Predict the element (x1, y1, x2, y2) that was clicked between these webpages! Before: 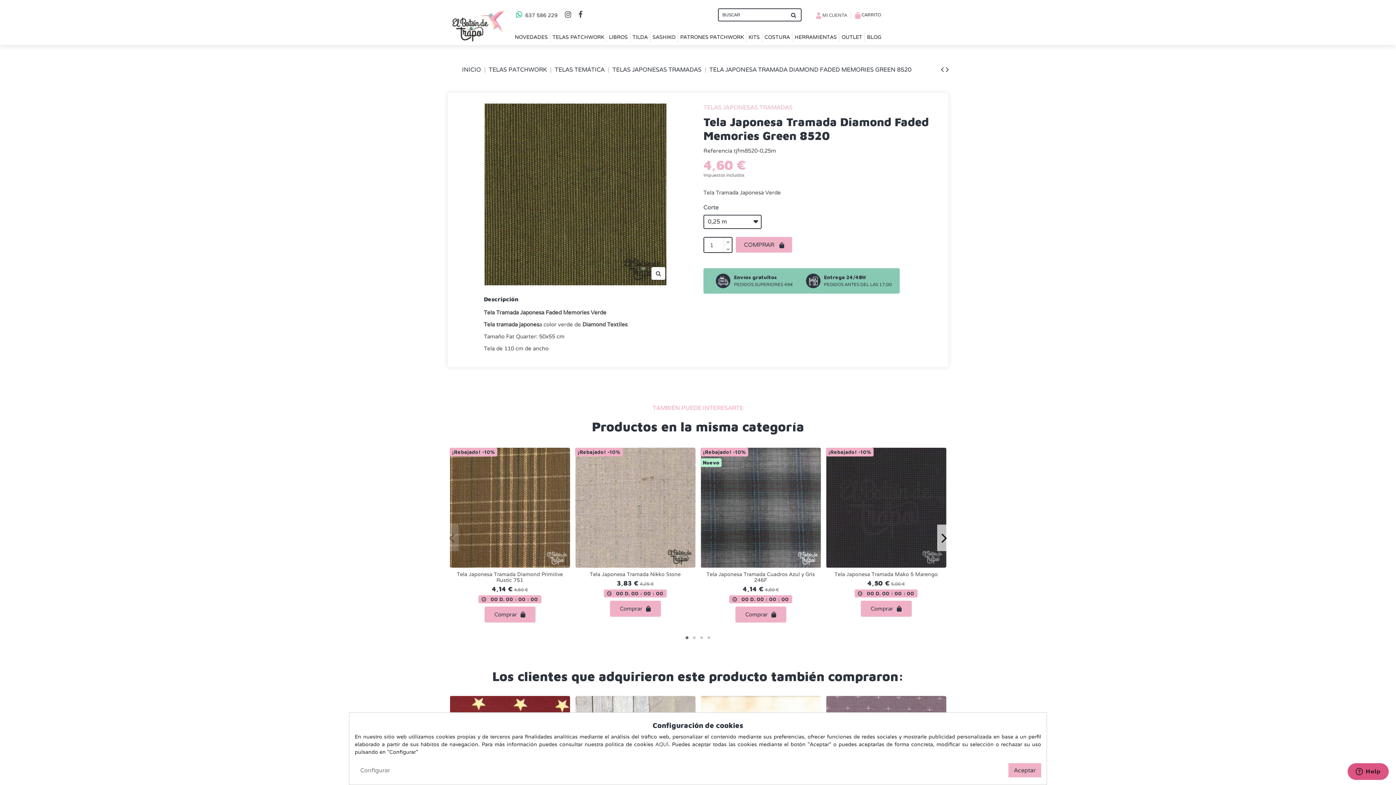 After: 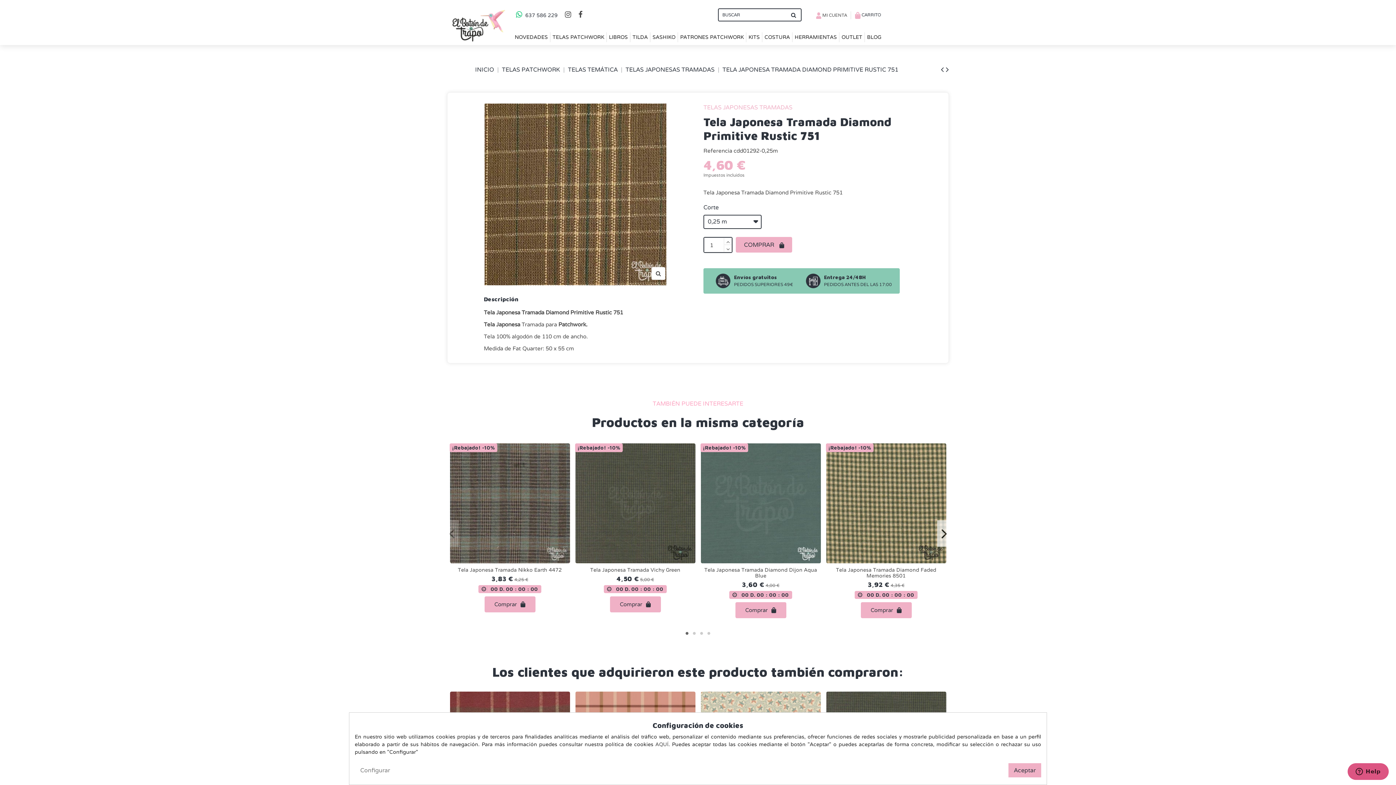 Action: bbox: (449, 448, 570, 568)